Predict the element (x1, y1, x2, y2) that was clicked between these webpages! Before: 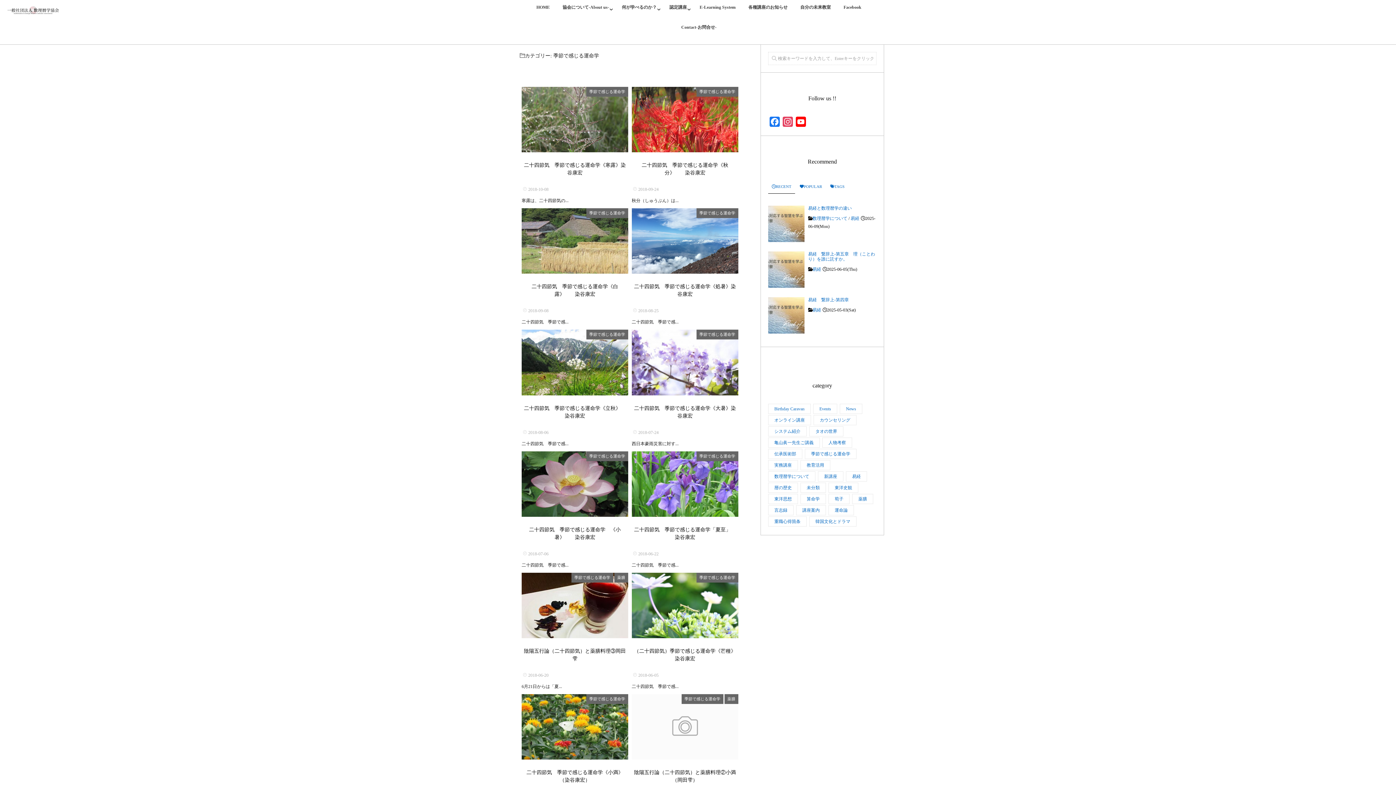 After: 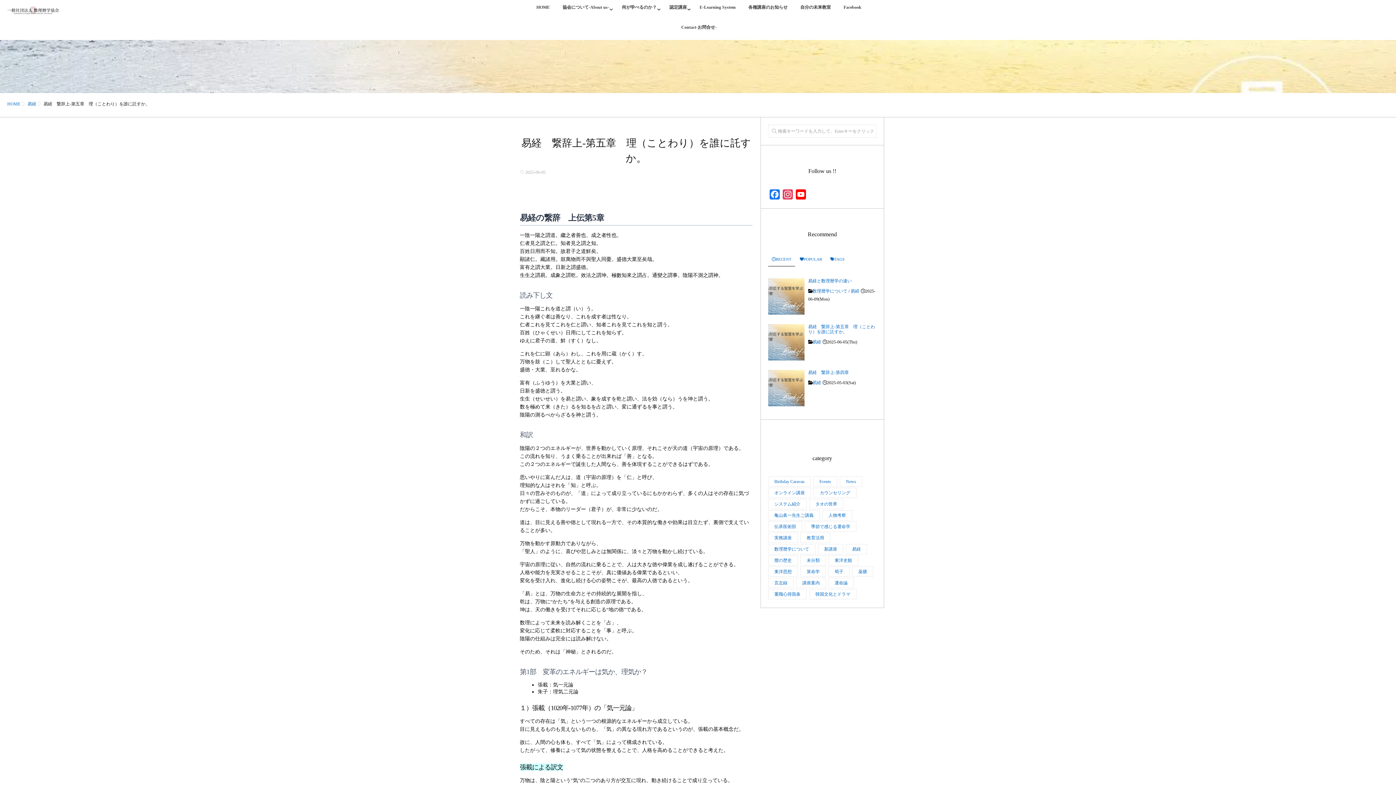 Action: label: 易経　繋辞上-第五章　理（ことわり）を誰に託すか。 bbox: (808, 251, 876, 261)